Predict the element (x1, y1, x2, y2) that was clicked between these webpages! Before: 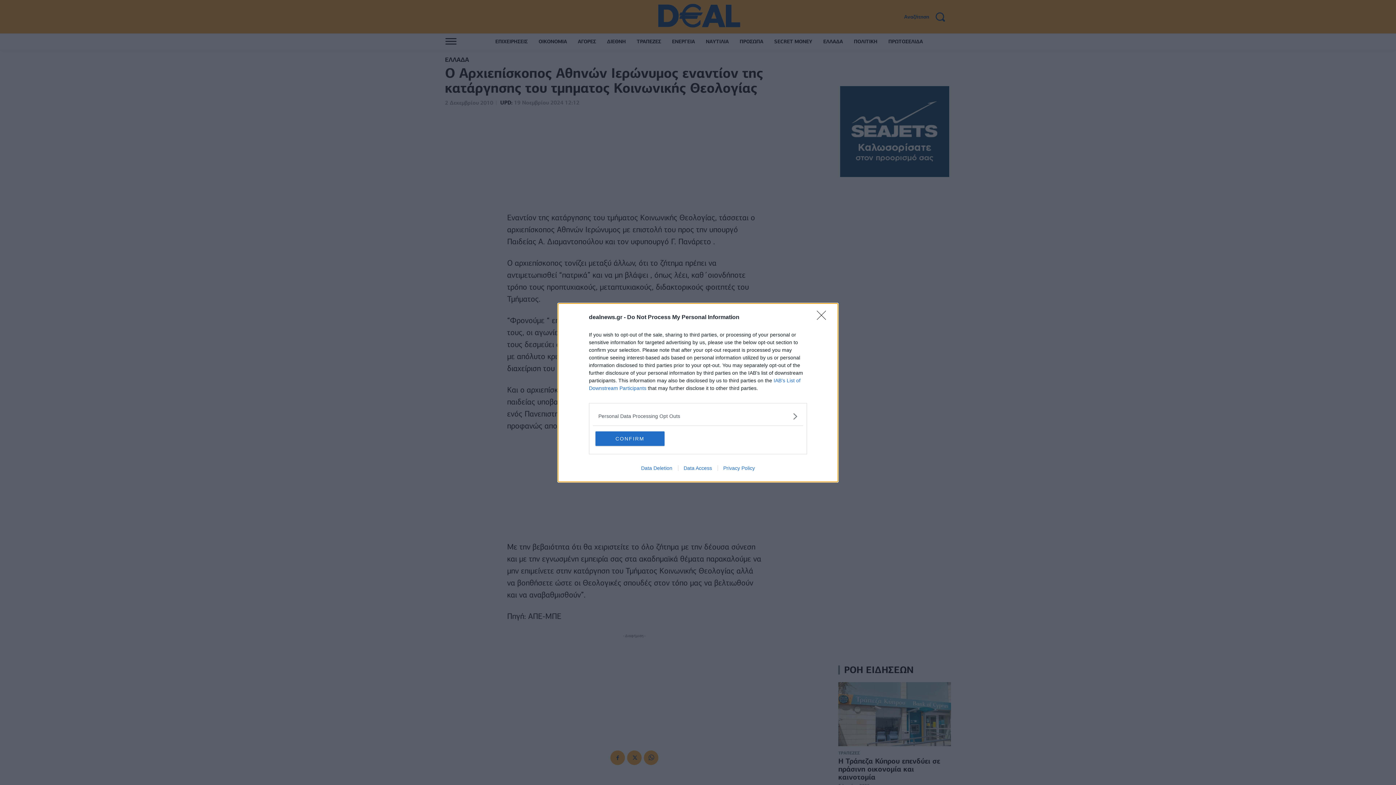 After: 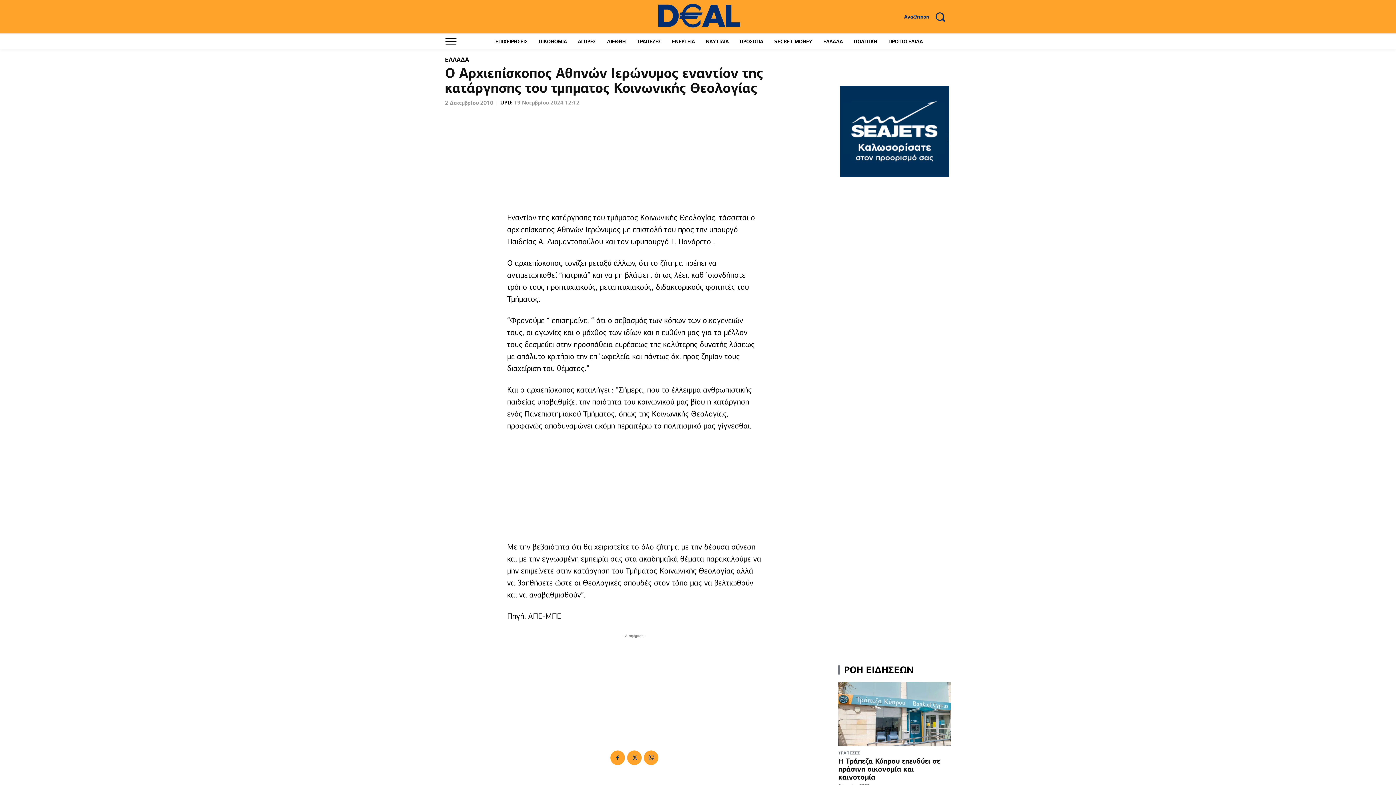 Action: label: Close bbox: (817, 310, 830, 324)